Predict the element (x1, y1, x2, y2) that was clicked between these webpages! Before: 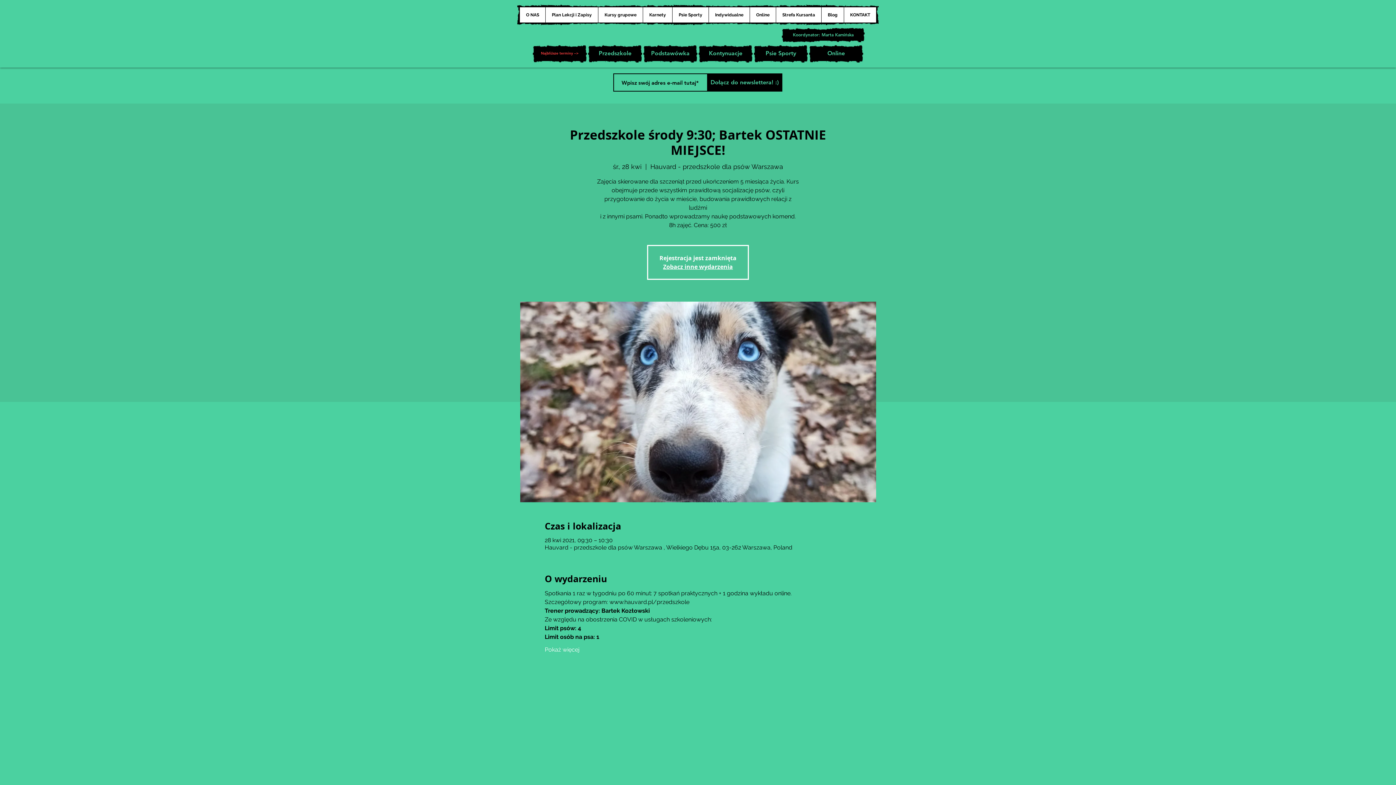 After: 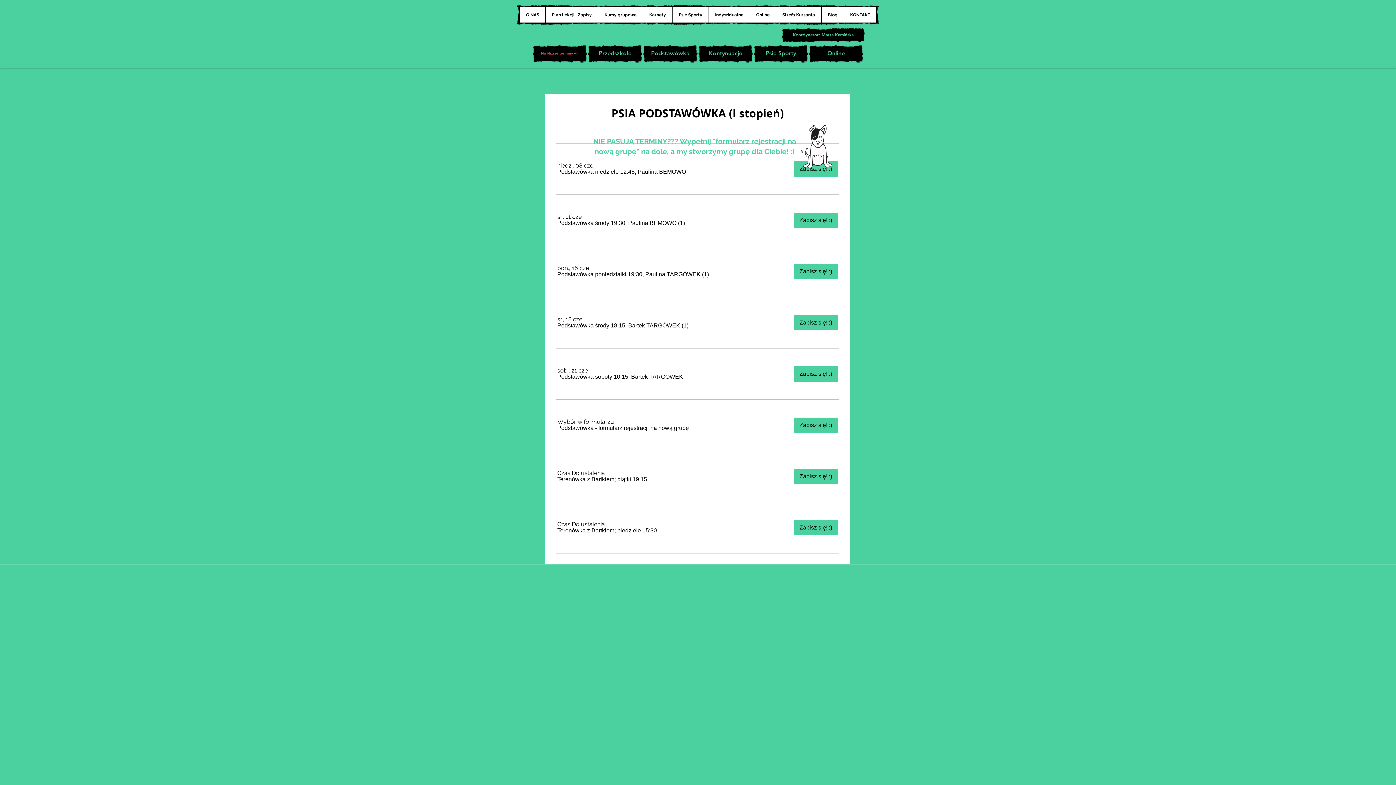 Action: bbox: (646, 48, 694, 59) label: Podstawówka